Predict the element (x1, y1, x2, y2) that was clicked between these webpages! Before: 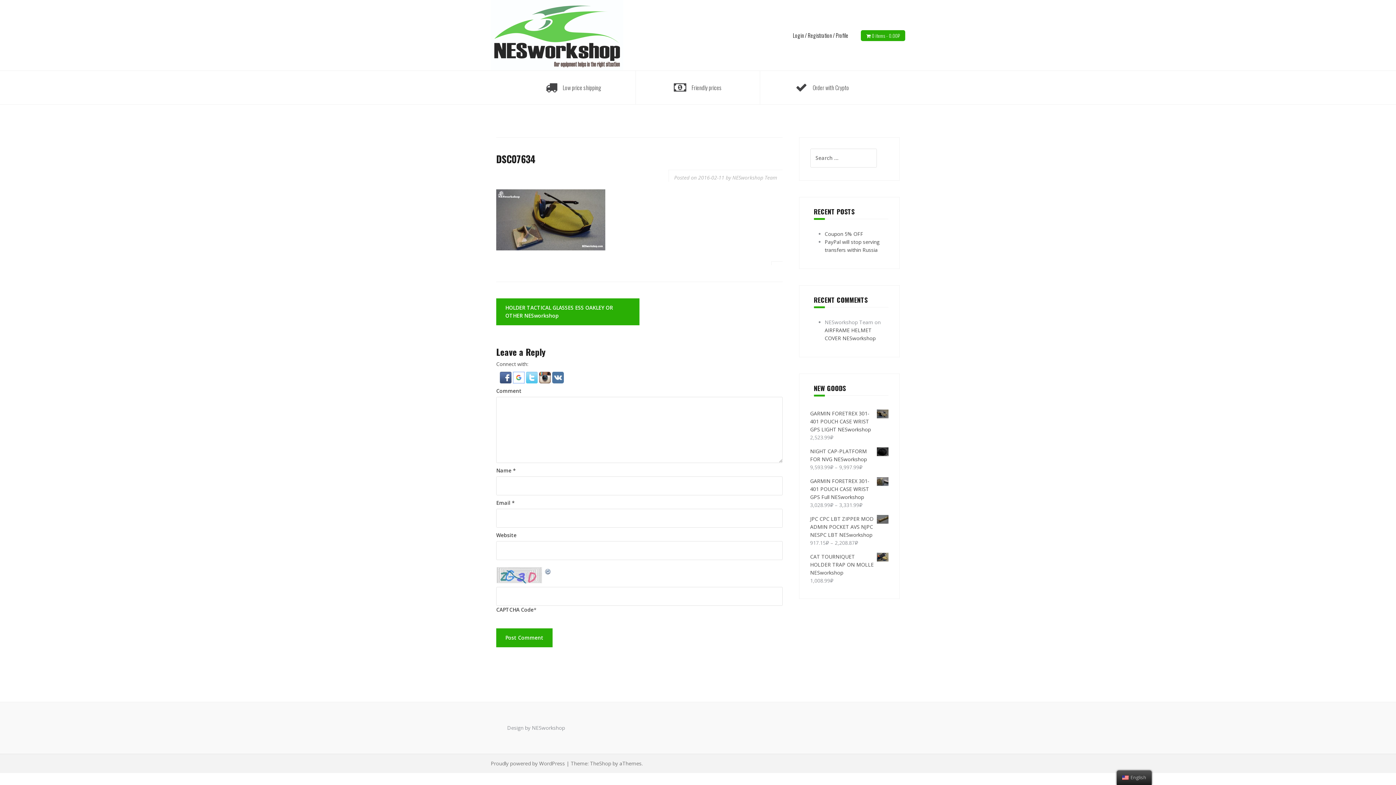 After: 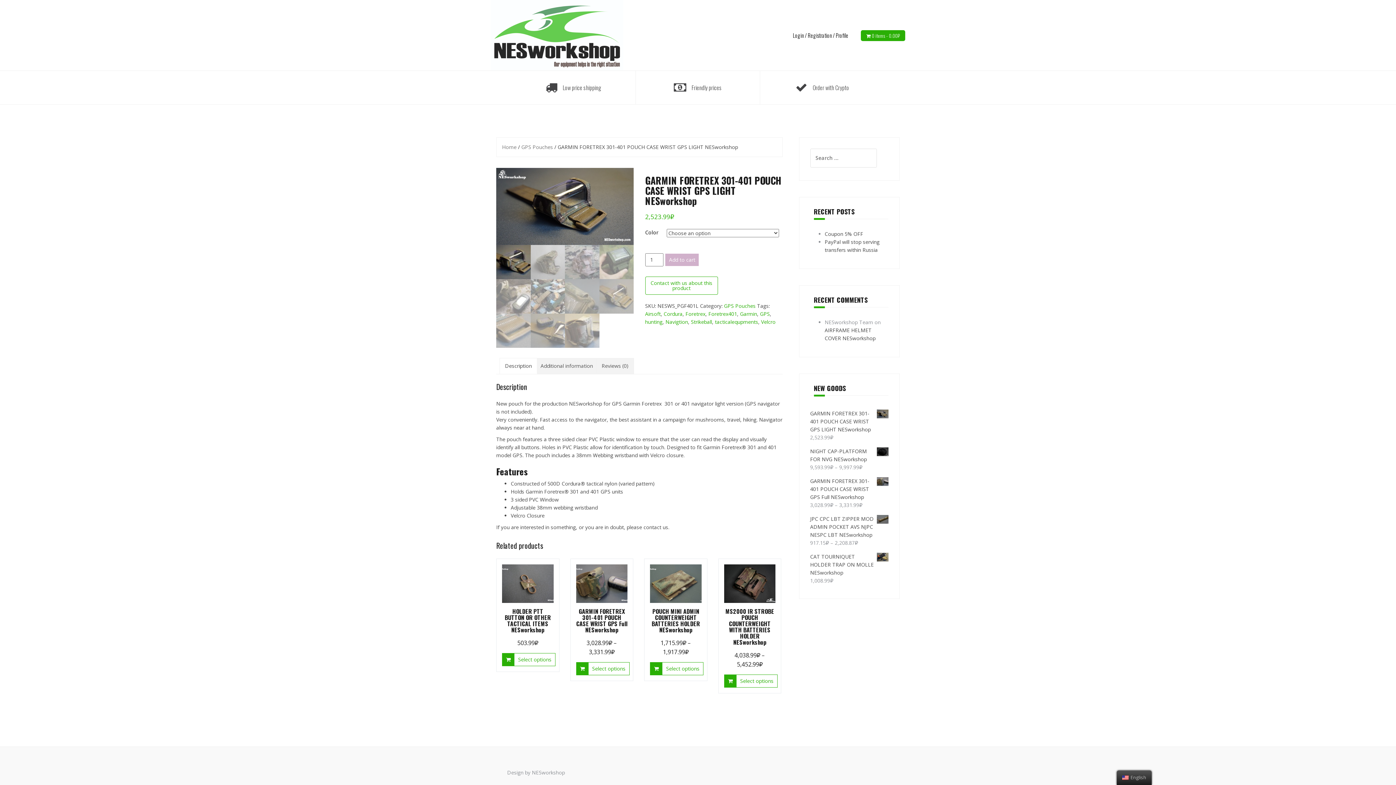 Action: label: GARMIN FORETREX 301-401 POUCH CASE WRIST GPS LIGHT NESworkshop bbox: (810, 409, 888, 433)